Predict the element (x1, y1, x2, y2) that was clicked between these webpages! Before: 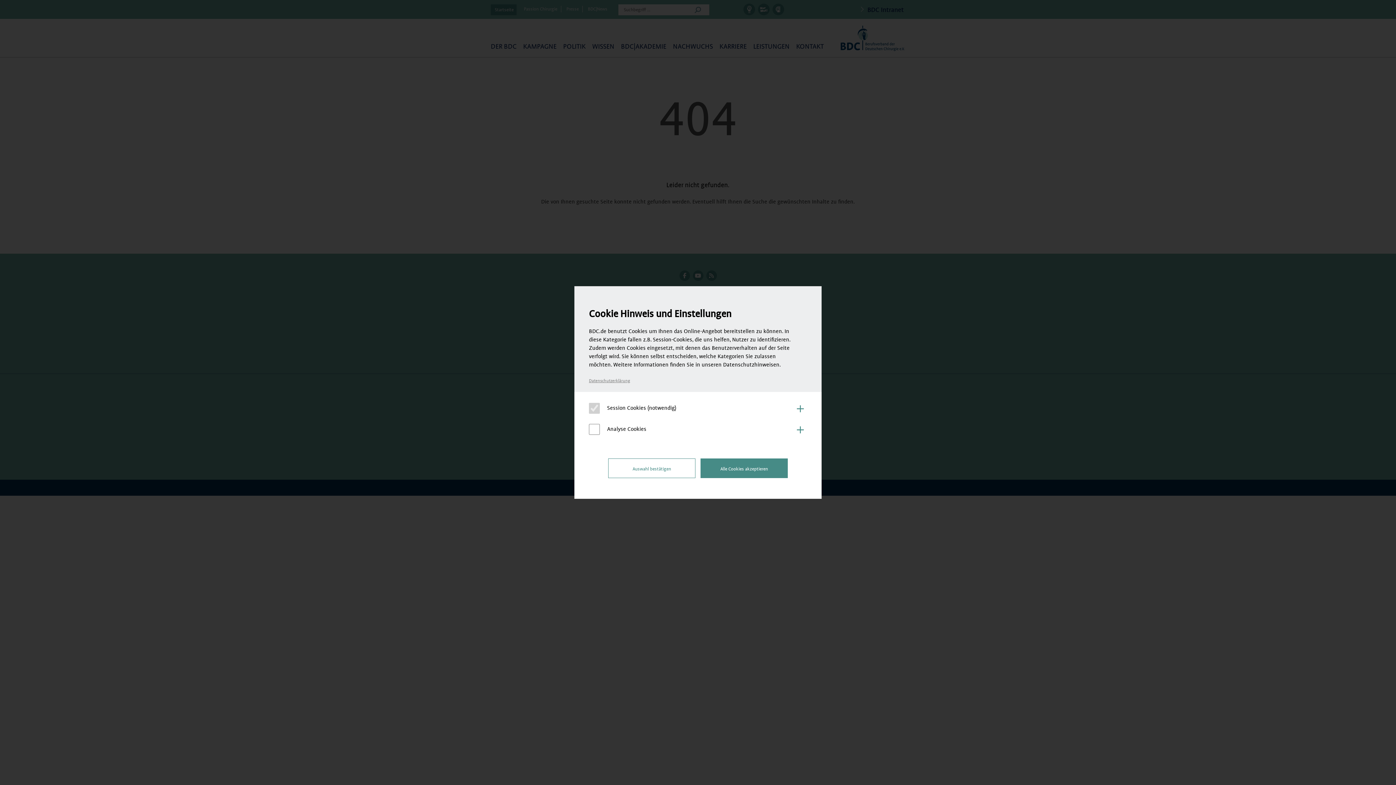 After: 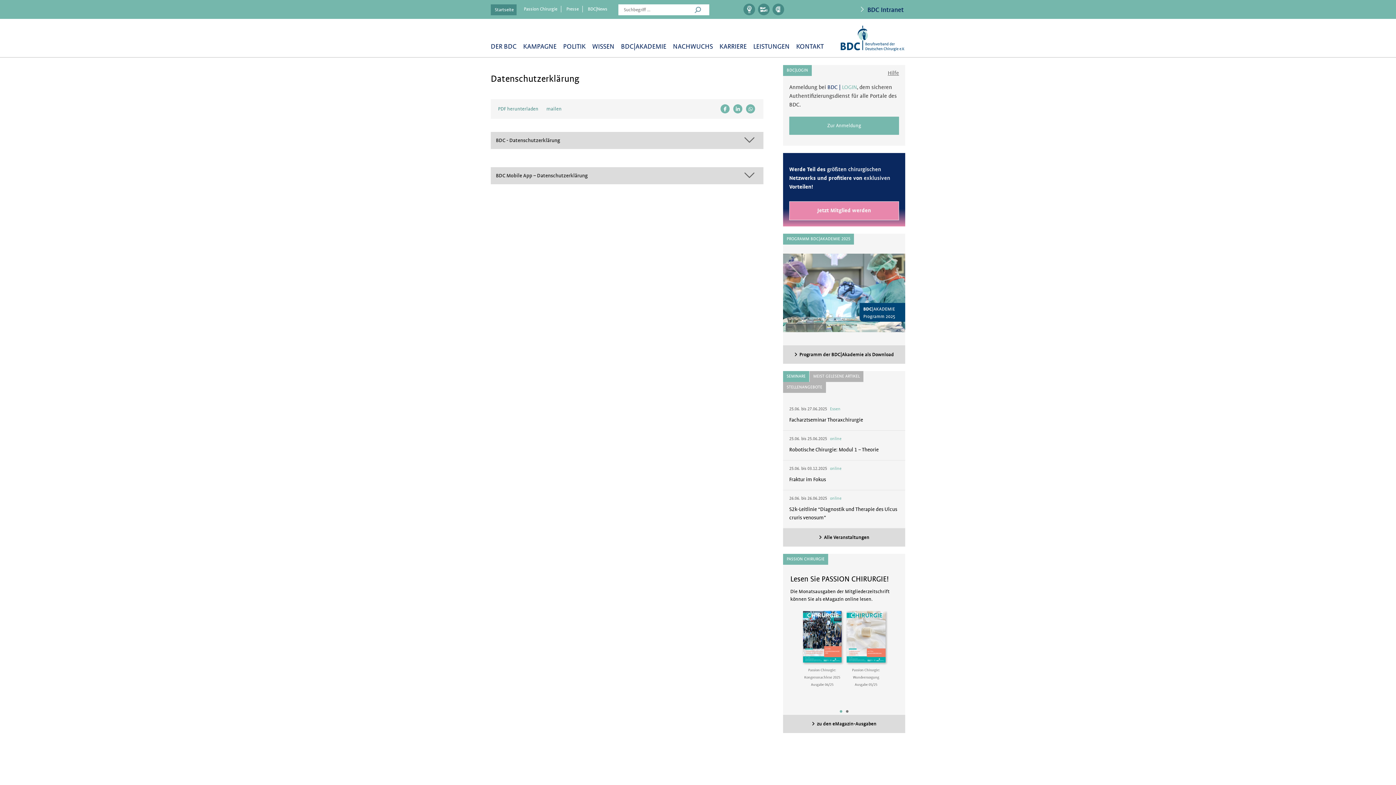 Action: label: Datenschutzerklärung bbox: (589, 378, 630, 383)